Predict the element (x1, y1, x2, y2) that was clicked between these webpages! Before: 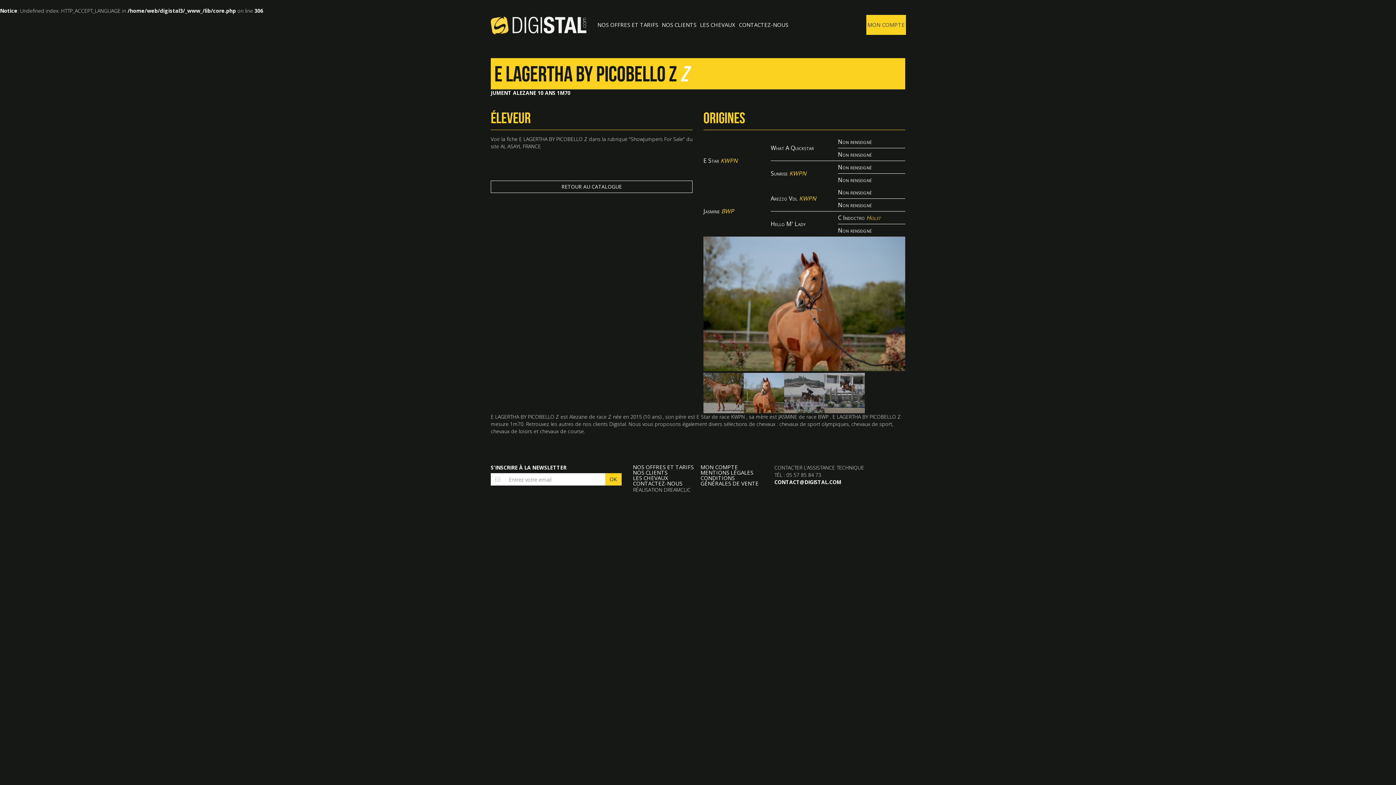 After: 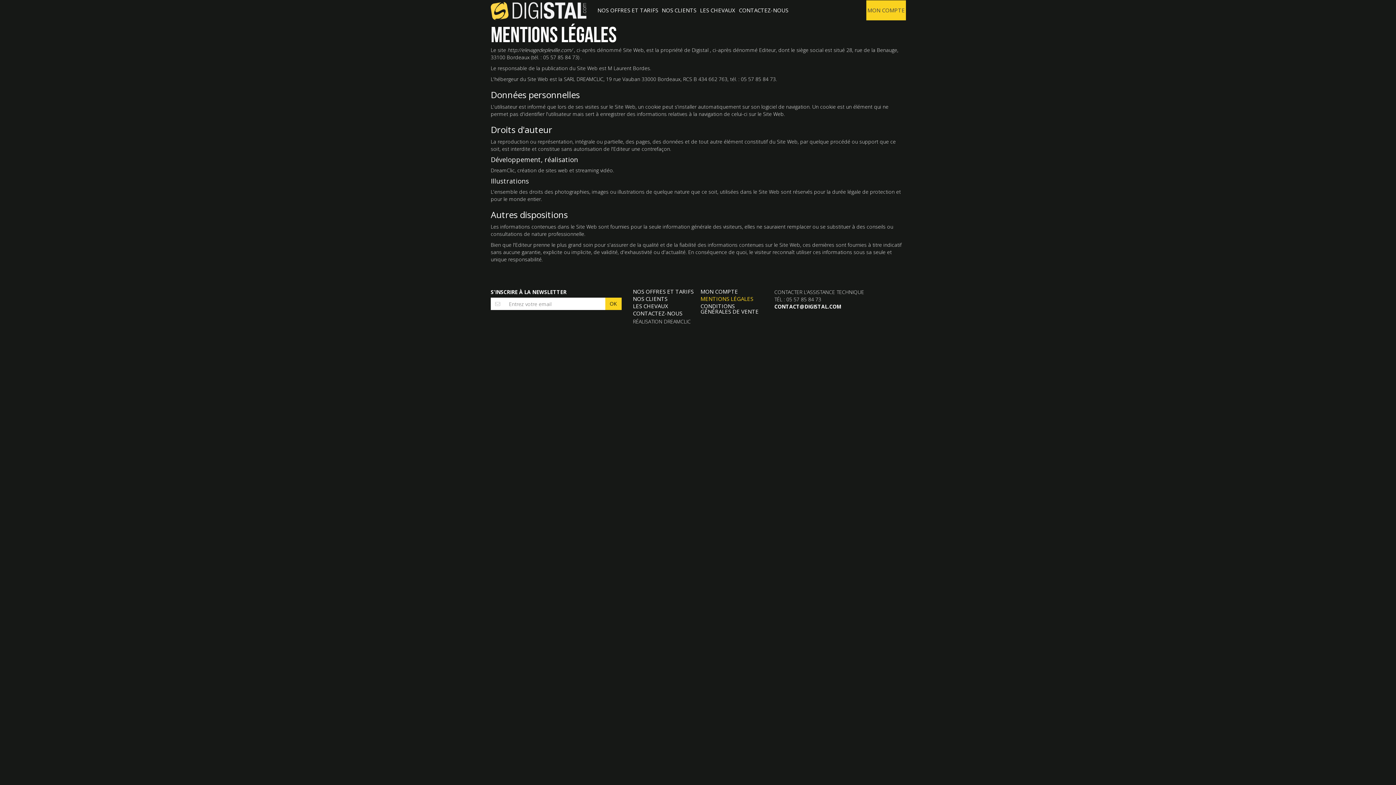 Action: label: MENTIONS LÉGALES bbox: (700, 470, 753, 475)